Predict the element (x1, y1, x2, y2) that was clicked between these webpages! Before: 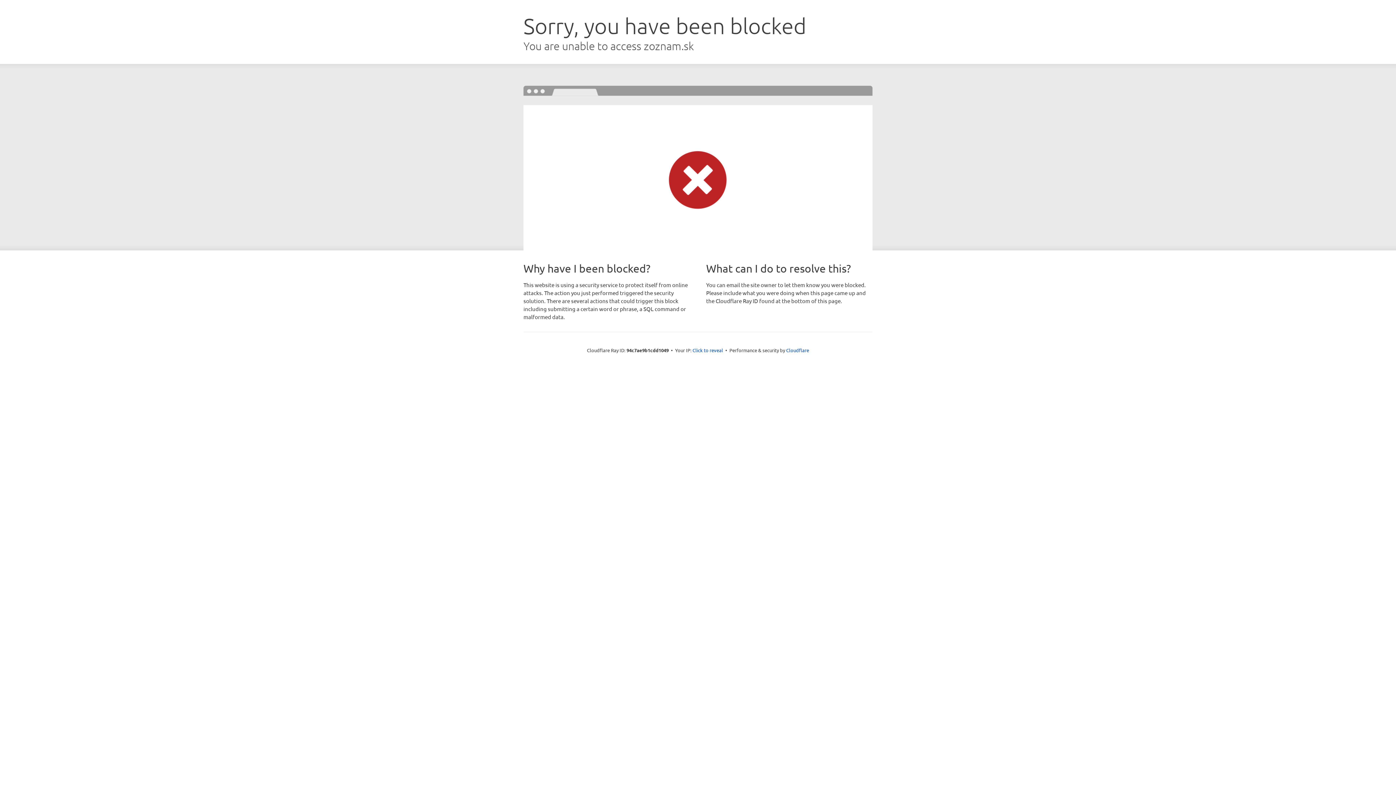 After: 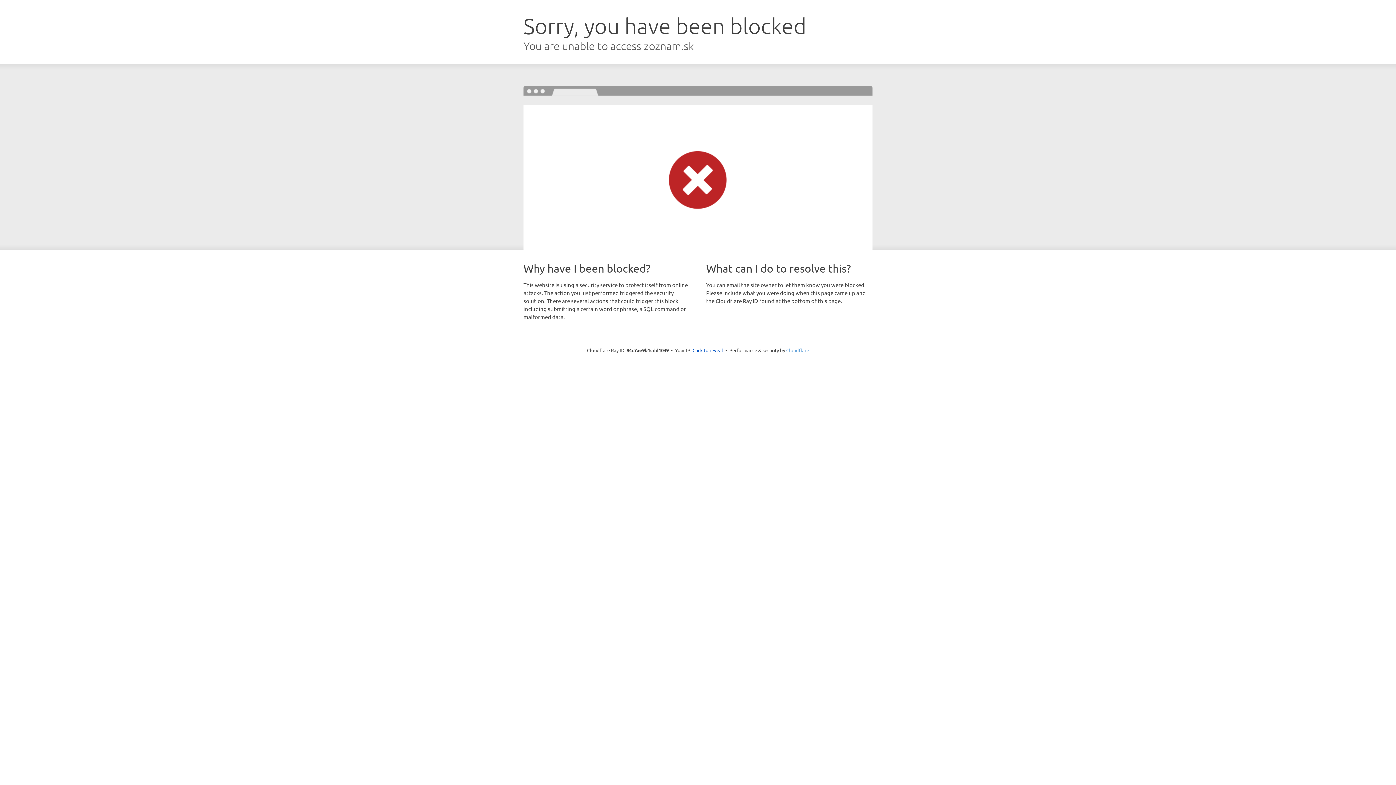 Action: label: Cloudflare bbox: (786, 347, 809, 353)